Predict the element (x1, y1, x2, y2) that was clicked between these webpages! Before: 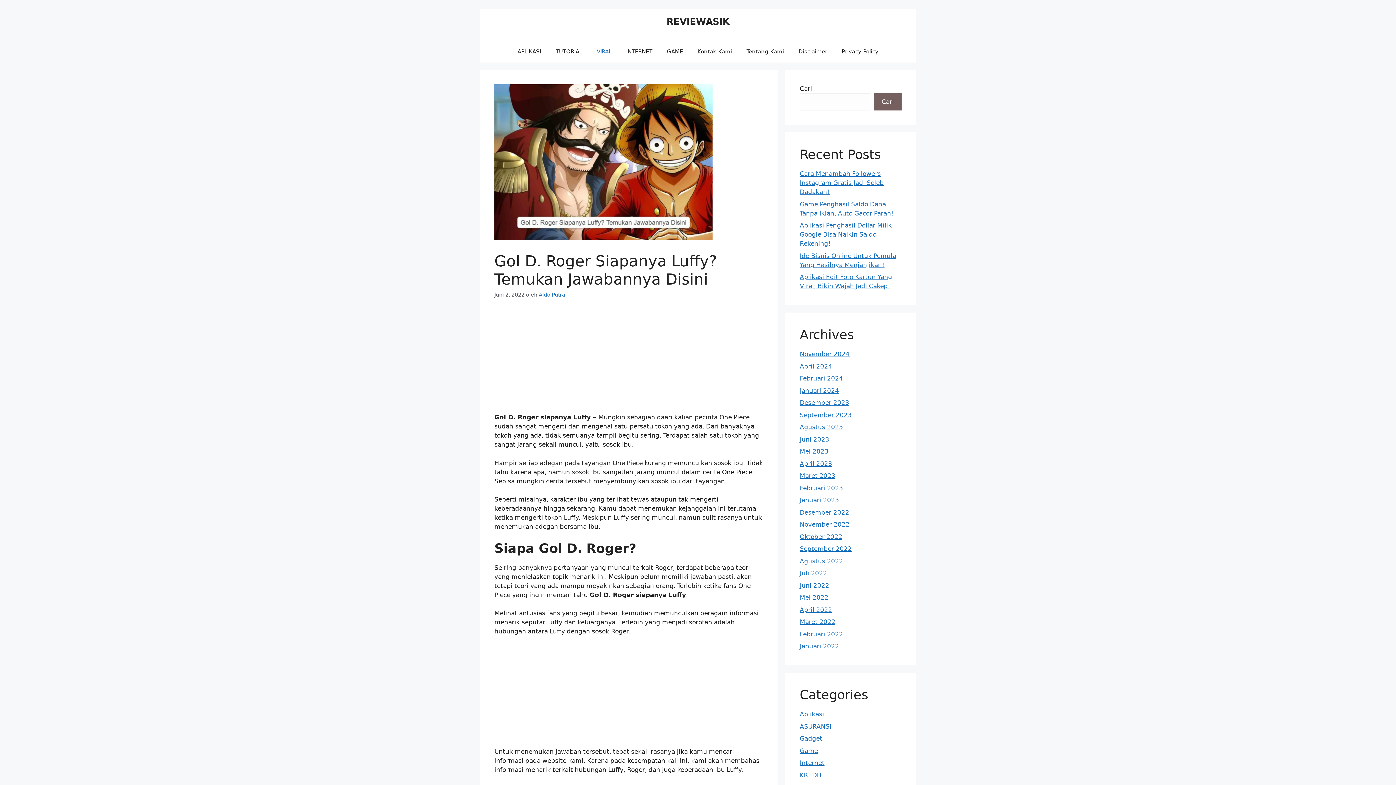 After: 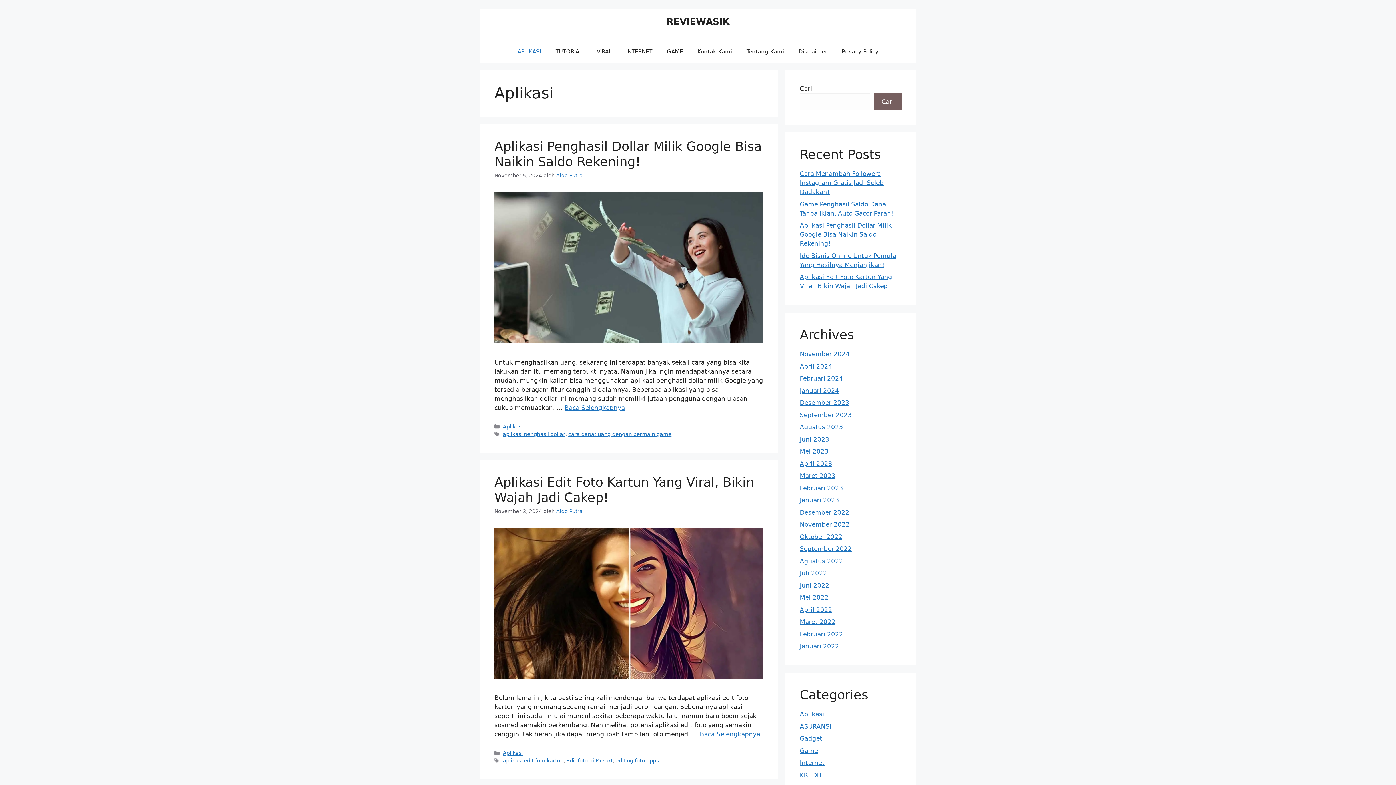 Action: bbox: (800, 710, 824, 718) label: Aplikasi